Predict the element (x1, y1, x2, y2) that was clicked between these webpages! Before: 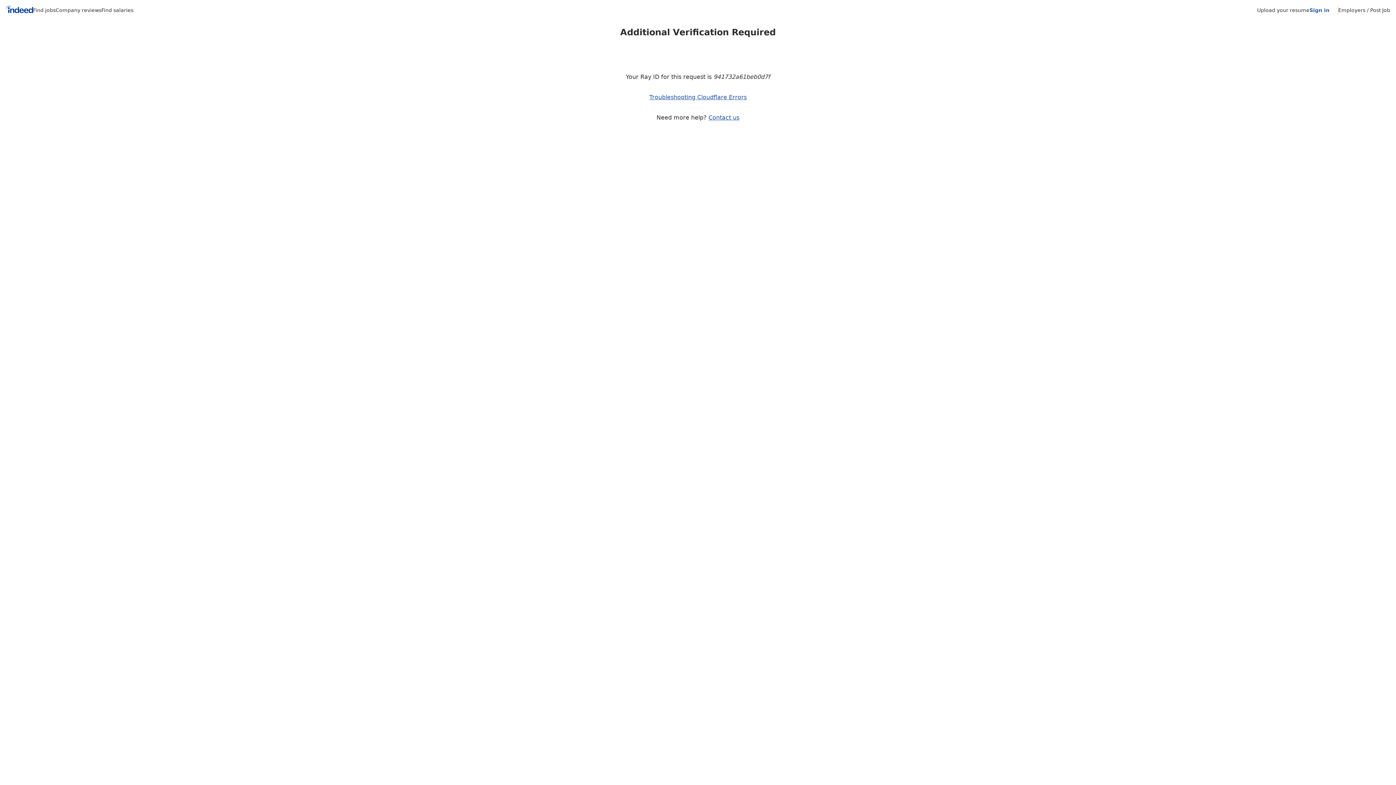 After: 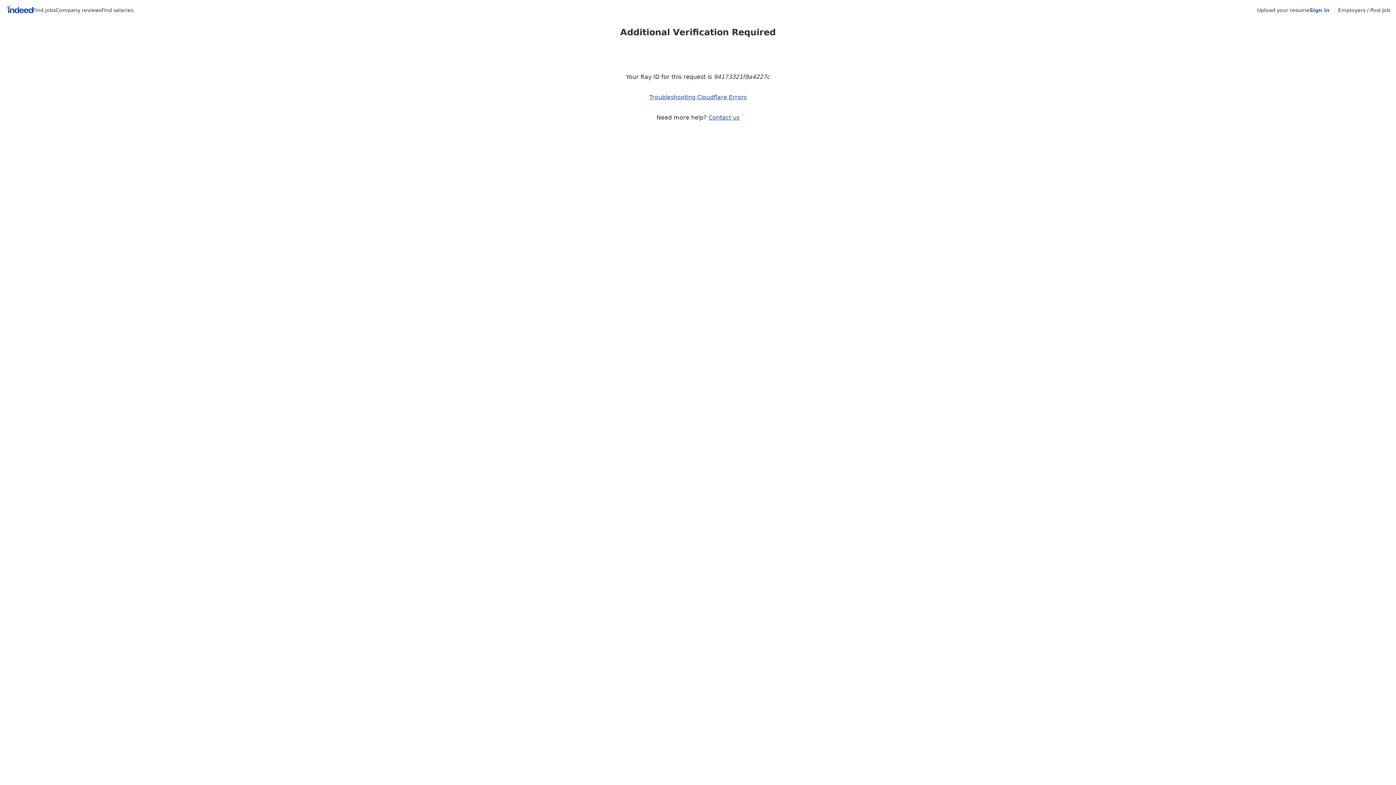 Action: bbox: (708, 114, 739, 121) label: Contact us